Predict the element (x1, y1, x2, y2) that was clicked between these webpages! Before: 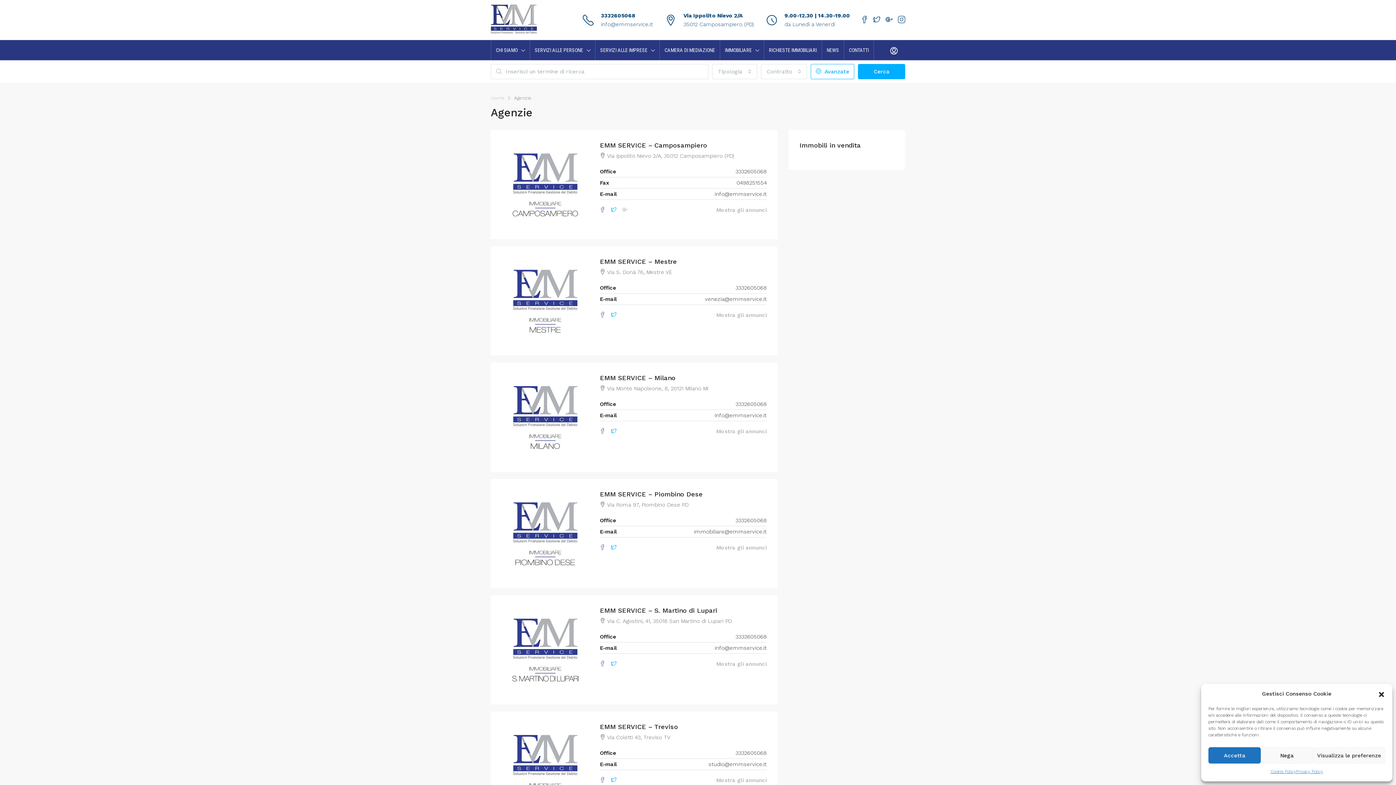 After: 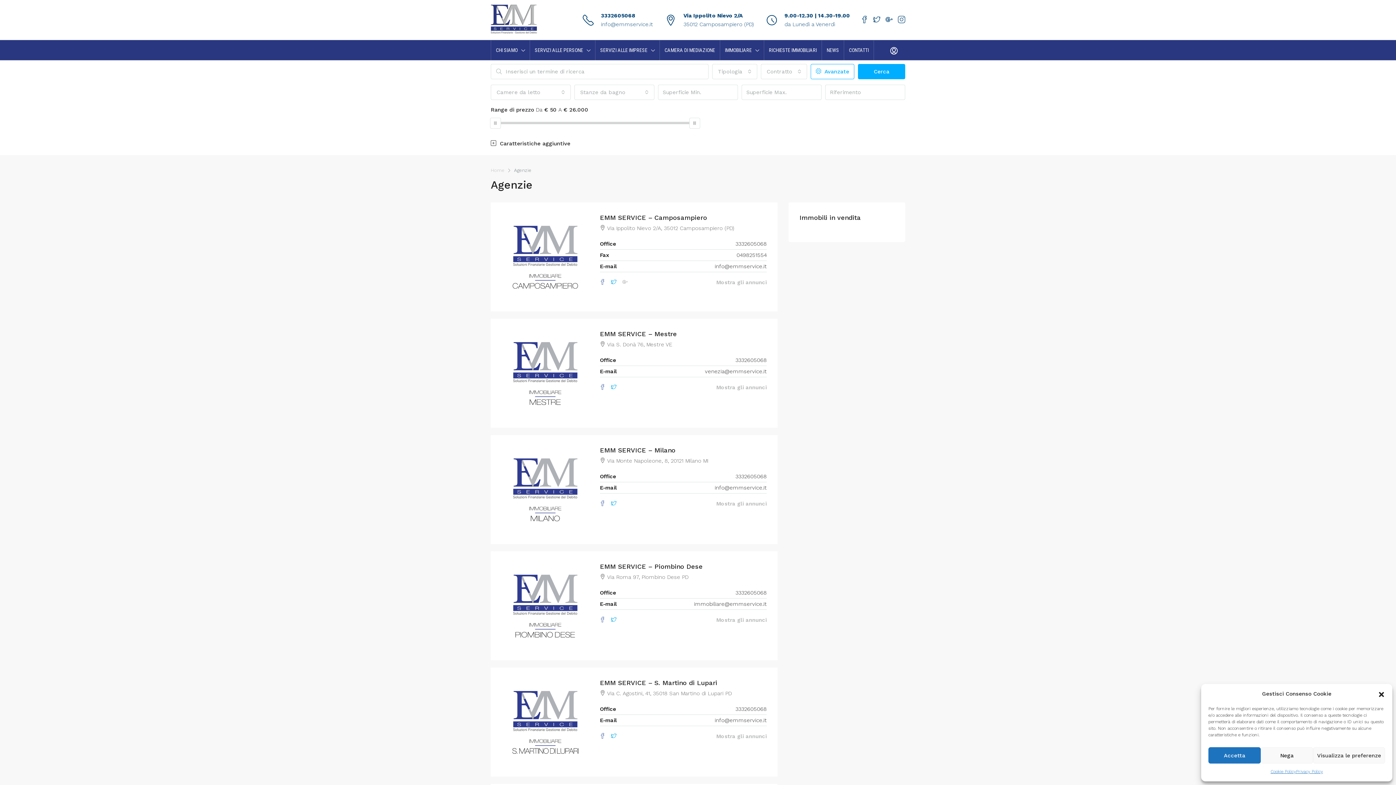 Action: bbox: (810, 64, 854, 79) label:  Avanzate